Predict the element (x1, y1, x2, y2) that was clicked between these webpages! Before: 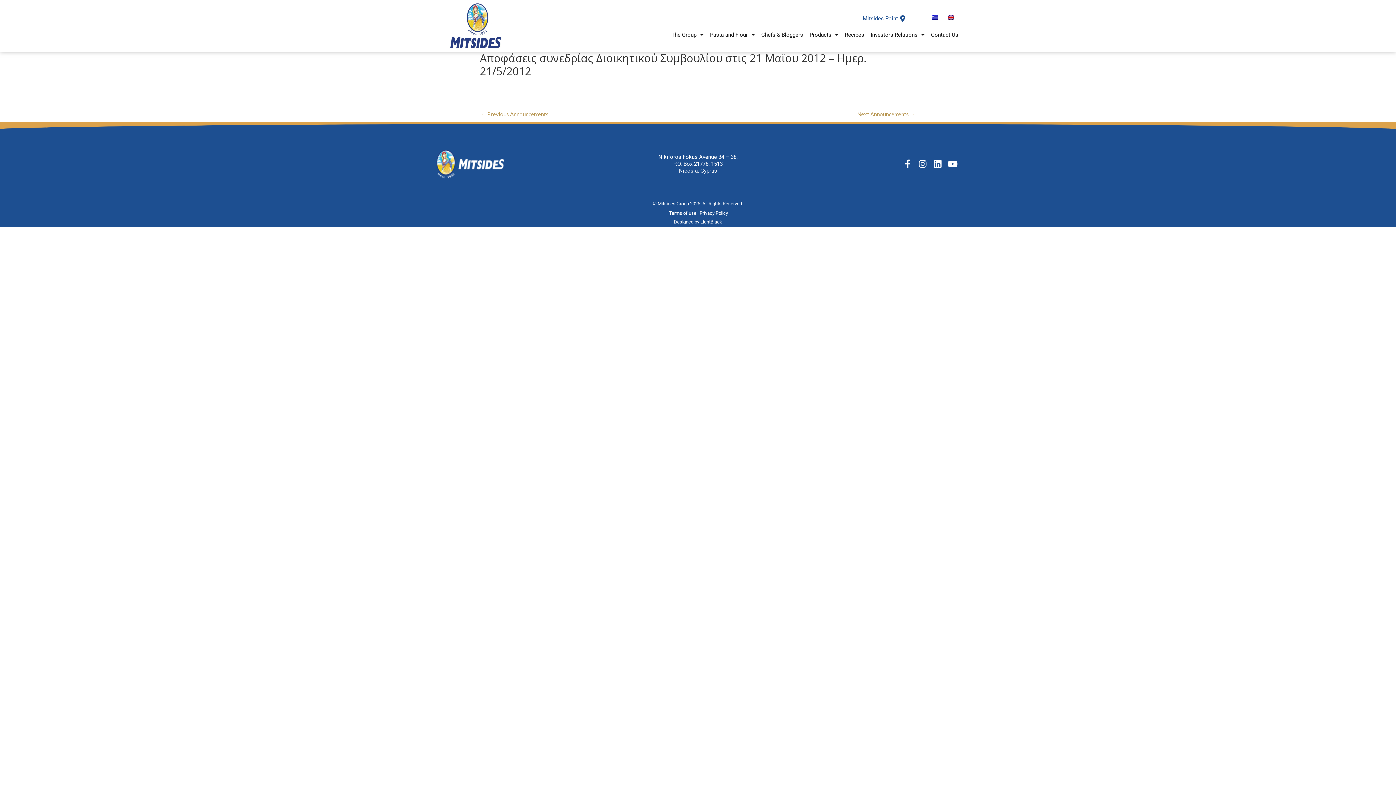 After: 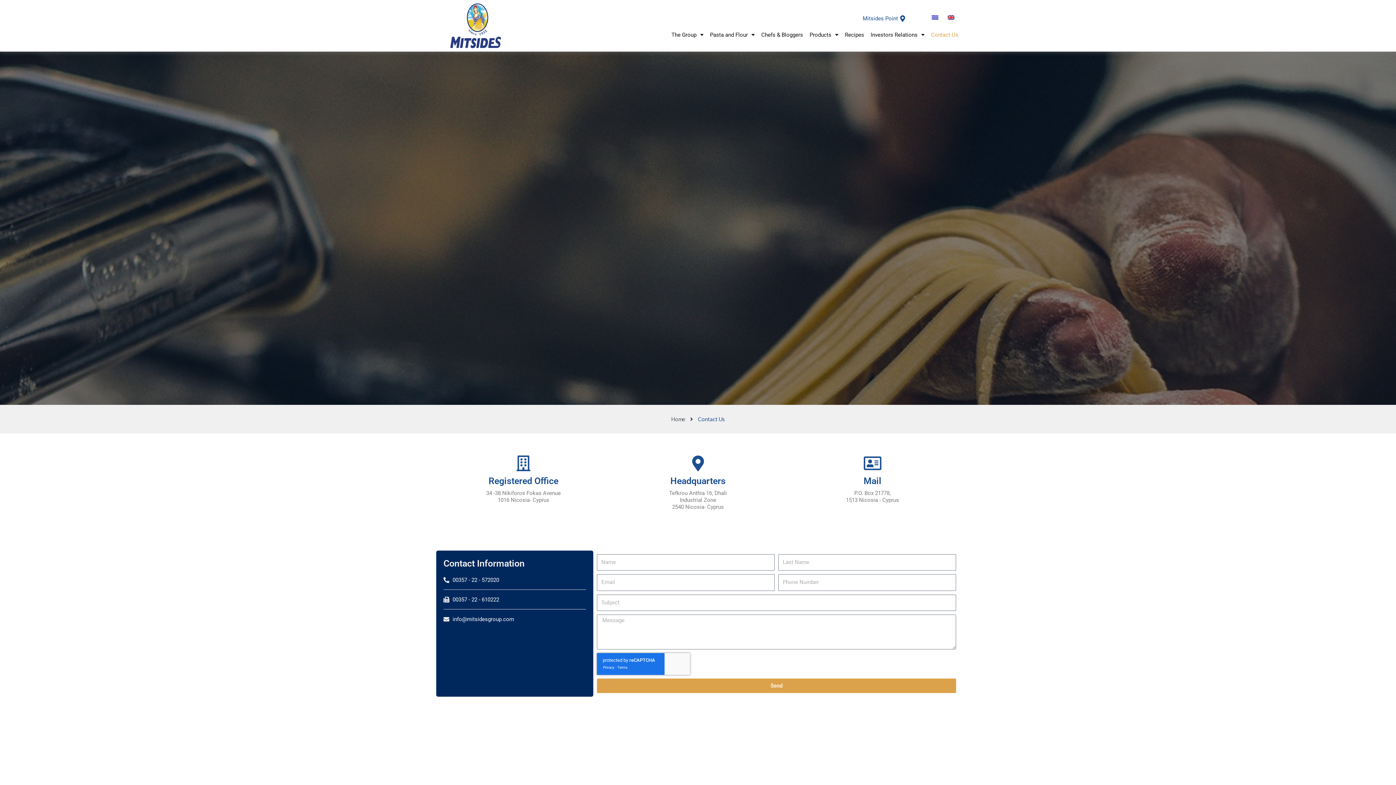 Action: bbox: (929, 26, 960, 43) label: Contact Us